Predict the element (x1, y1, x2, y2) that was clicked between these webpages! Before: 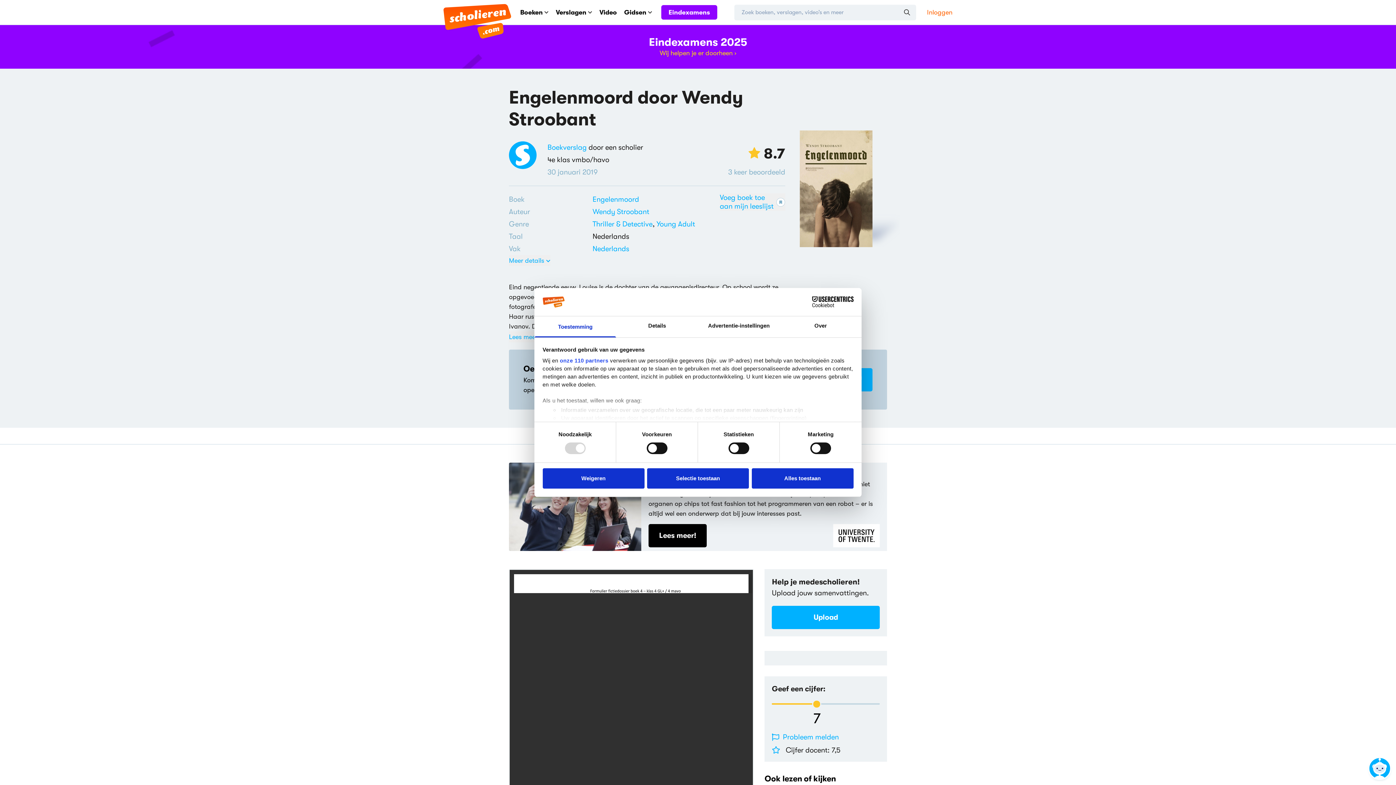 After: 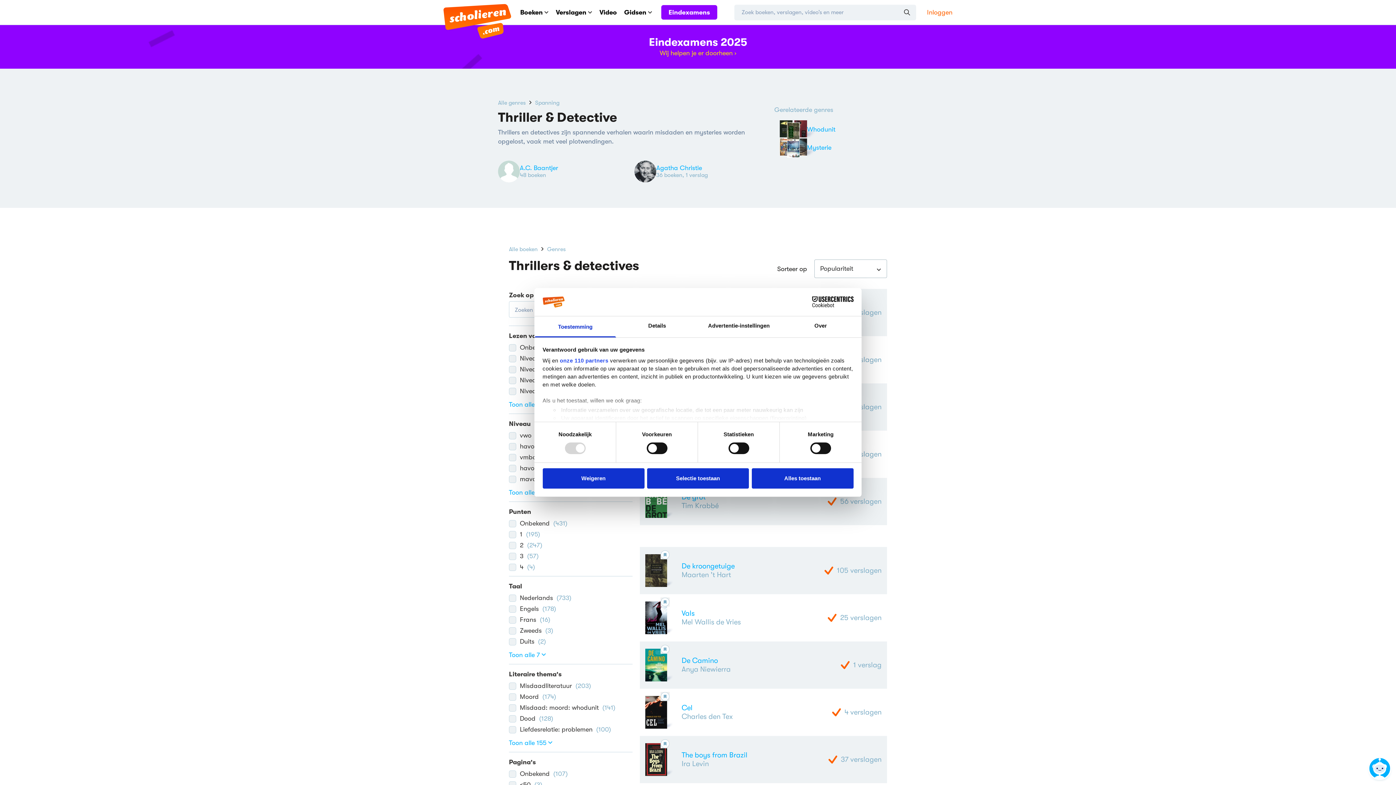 Action: label: Thriller & Detective bbox: (592, 220, 652, 228)